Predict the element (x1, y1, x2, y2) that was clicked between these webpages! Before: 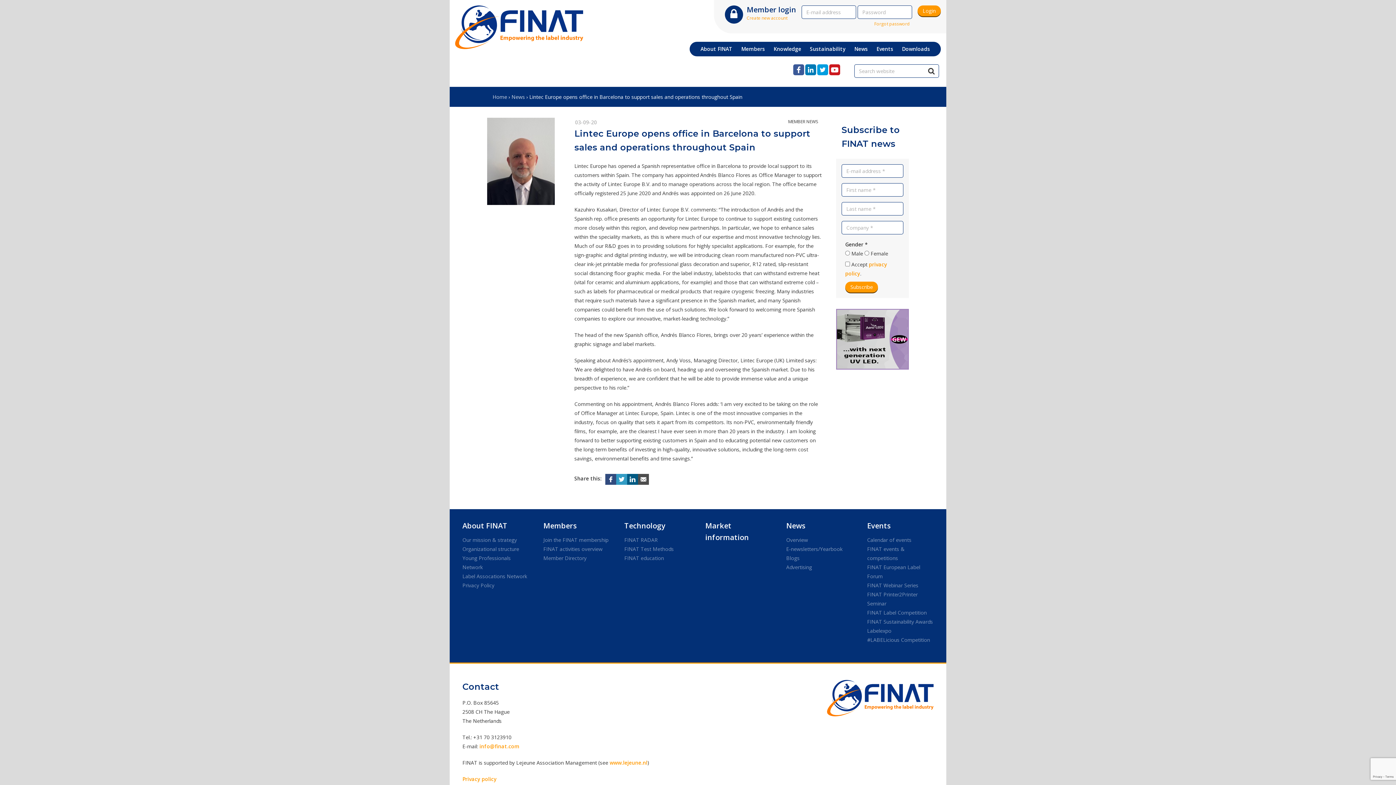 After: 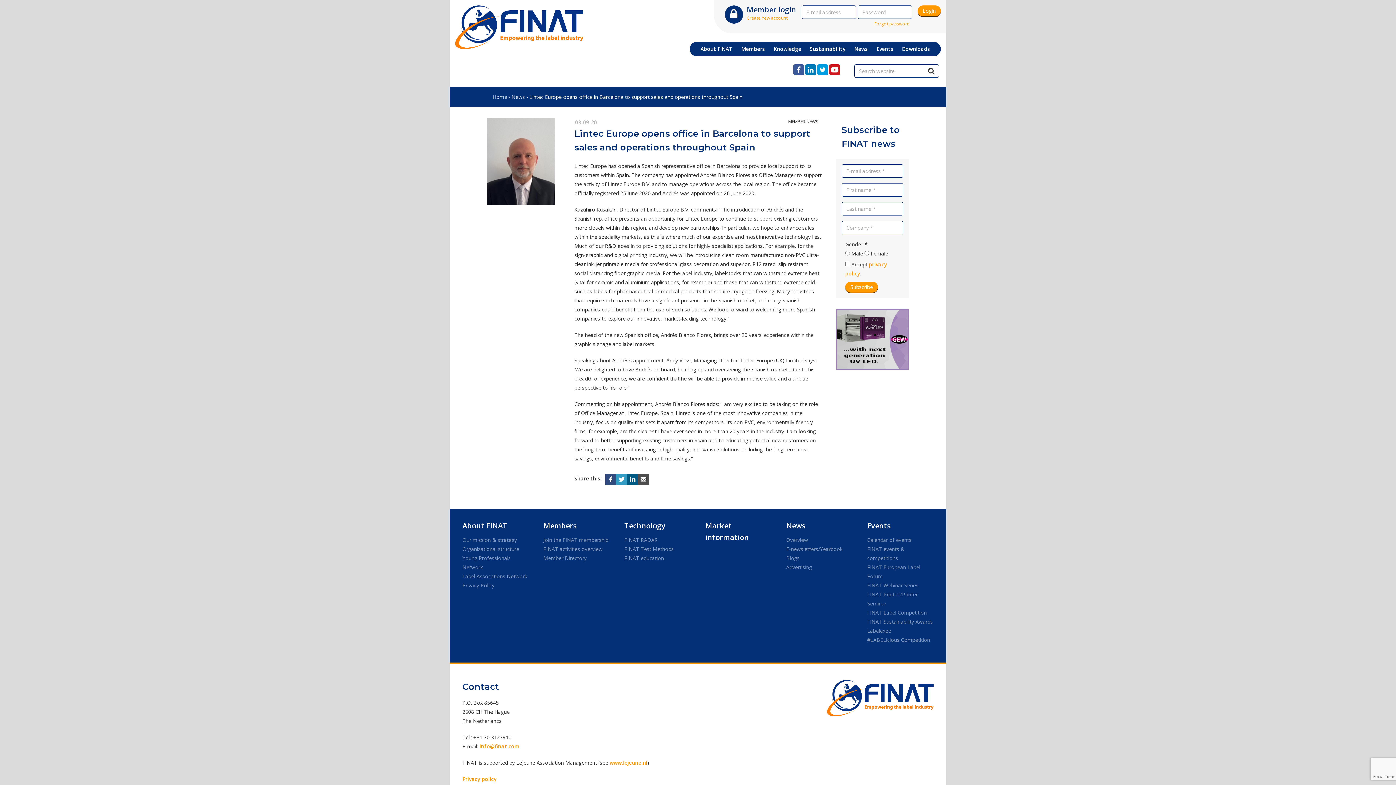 Action: label:   bbox: (817, 69, 829, 76)